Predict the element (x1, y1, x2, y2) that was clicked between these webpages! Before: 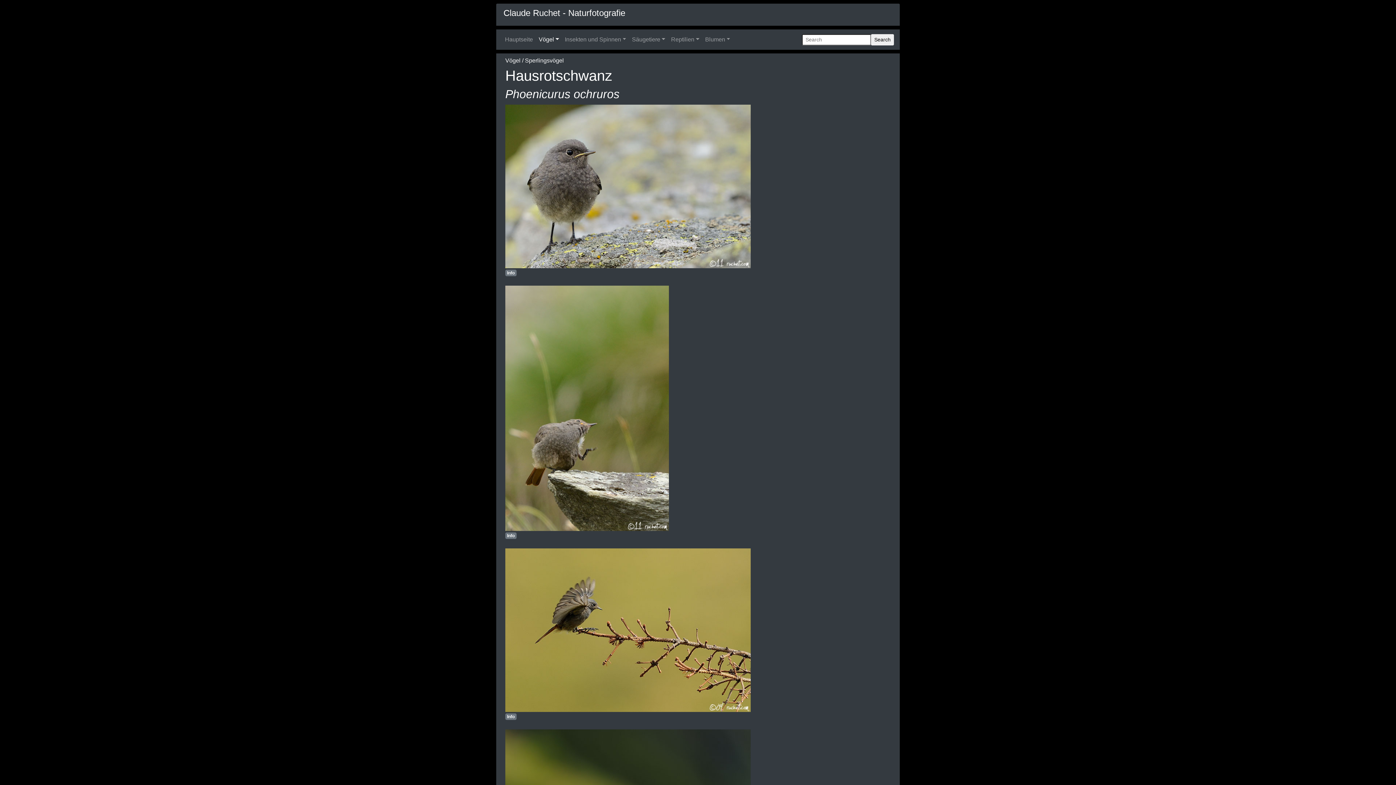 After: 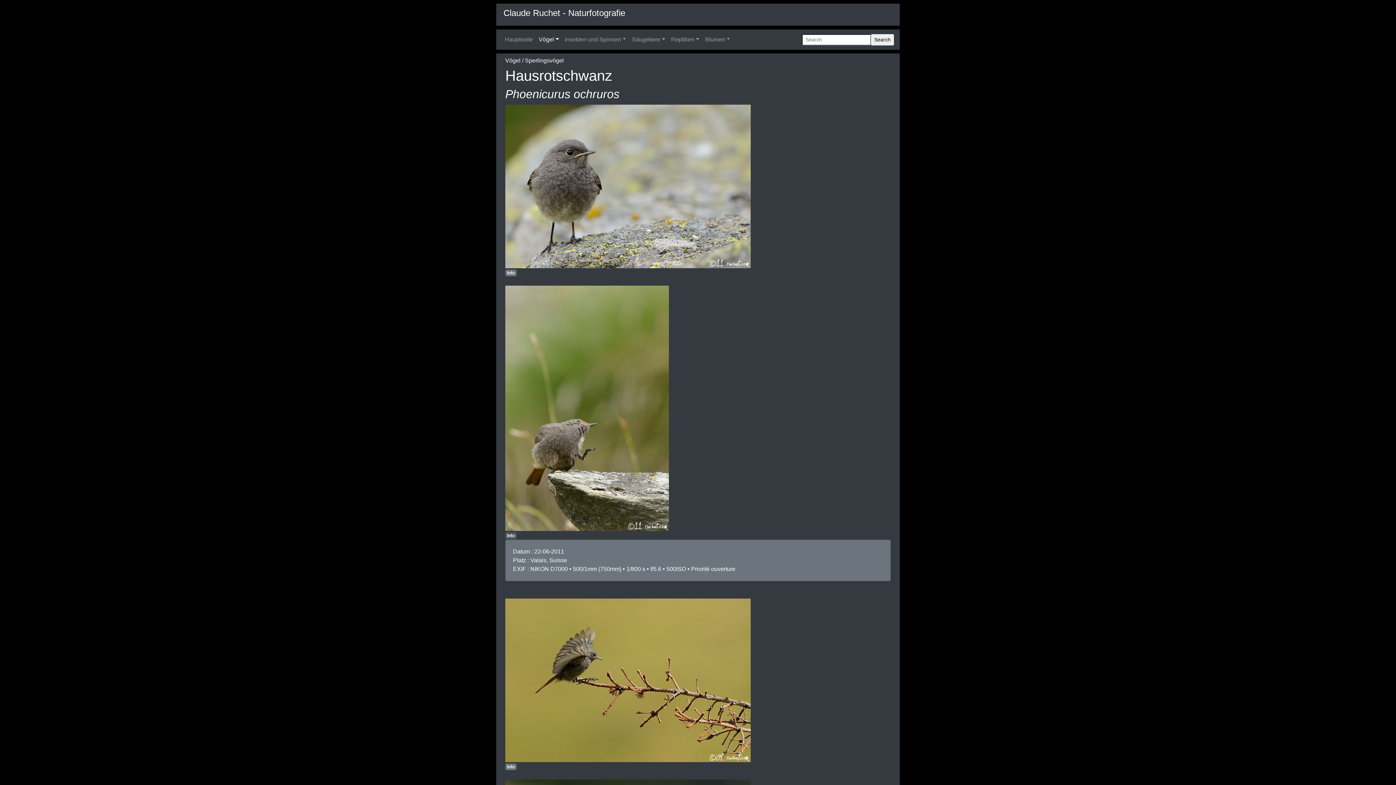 Action: bbox: (505, 532, 516, 539) label: Info